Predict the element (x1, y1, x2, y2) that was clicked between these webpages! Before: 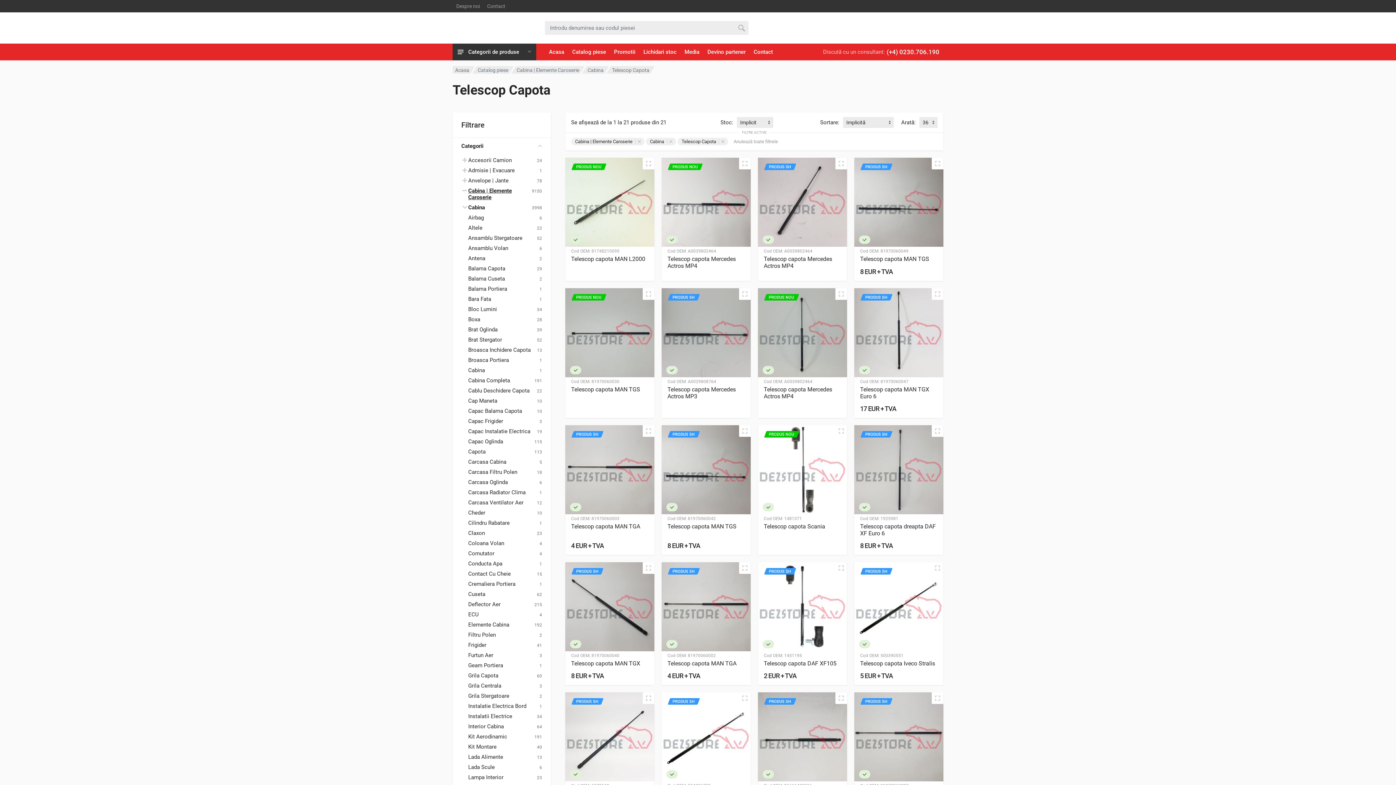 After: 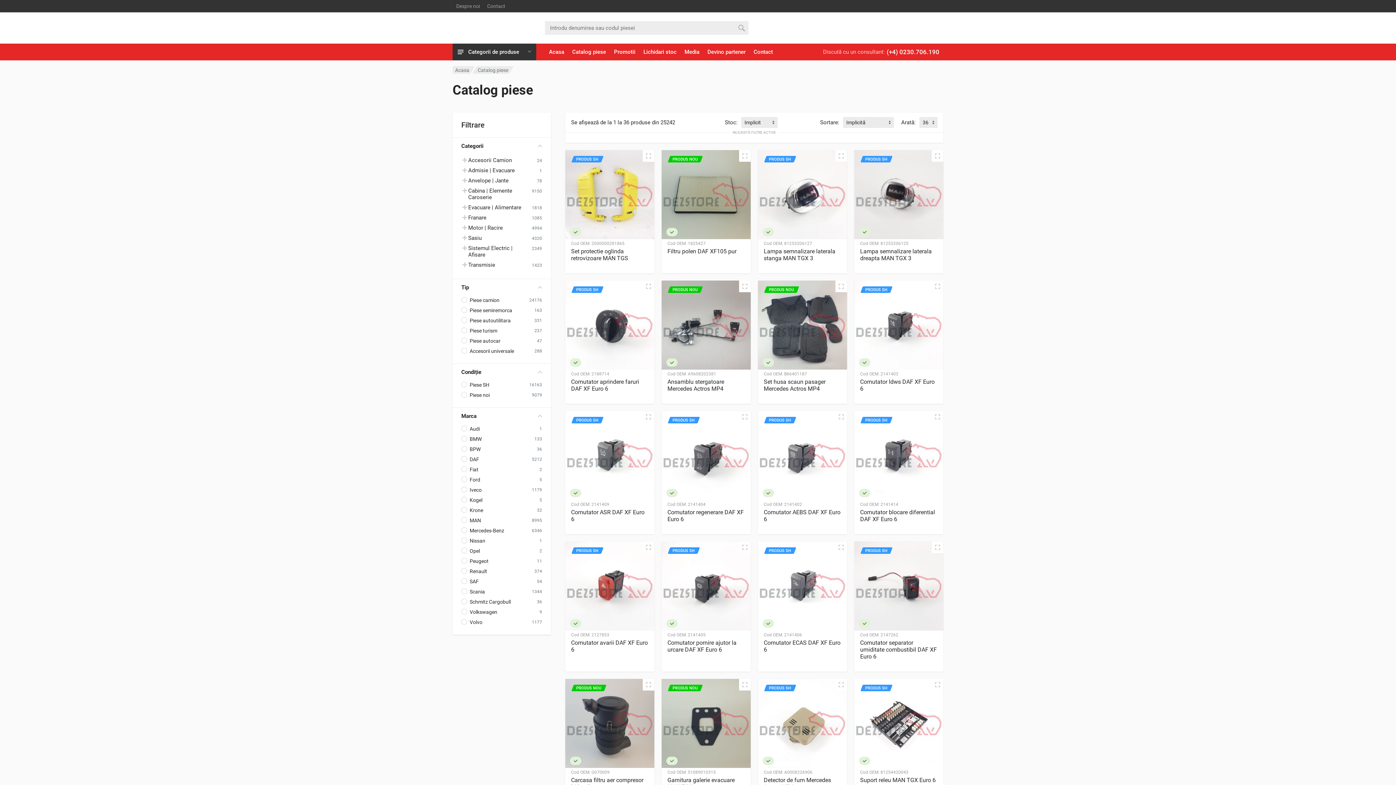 Action: bbox: (571, 137, 644, 145) label: Cabina | Elemente Caroserie